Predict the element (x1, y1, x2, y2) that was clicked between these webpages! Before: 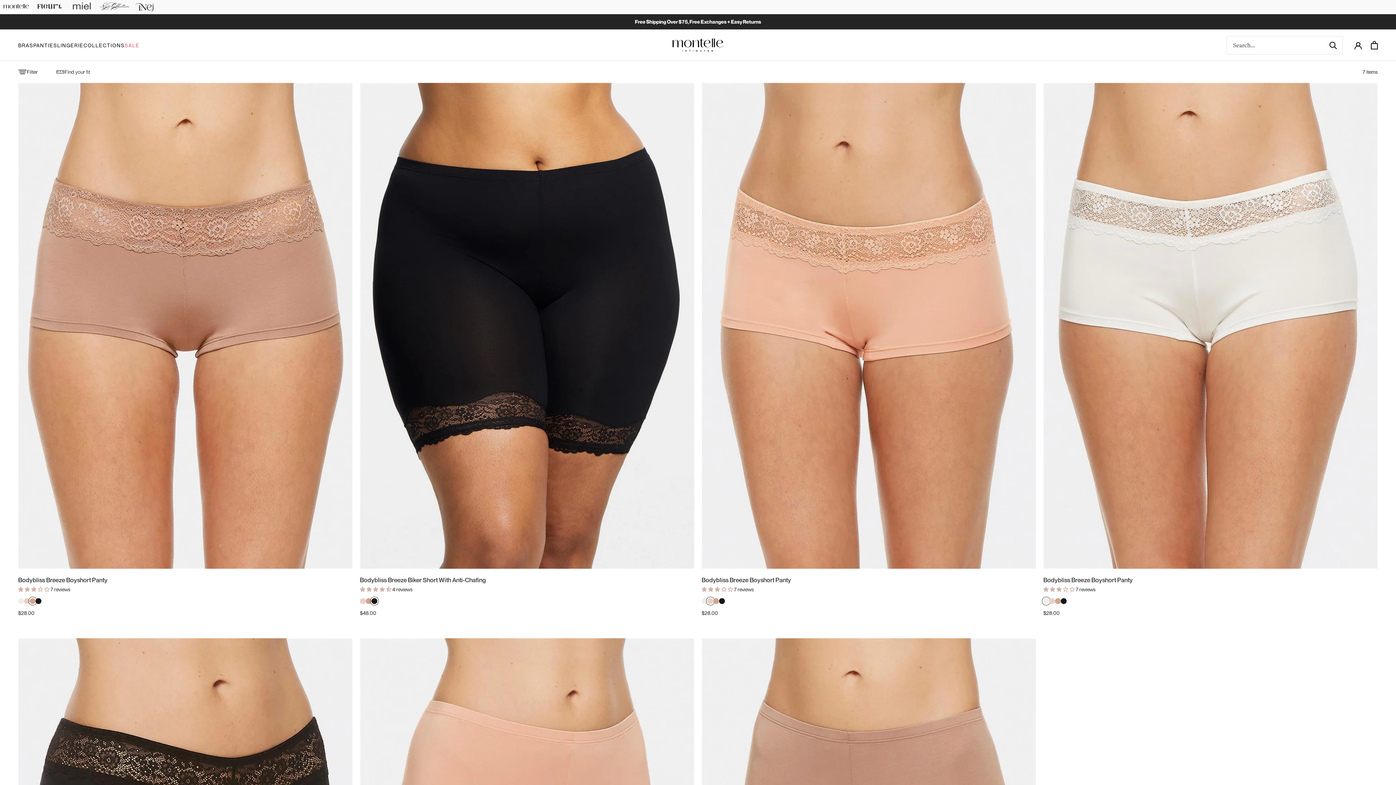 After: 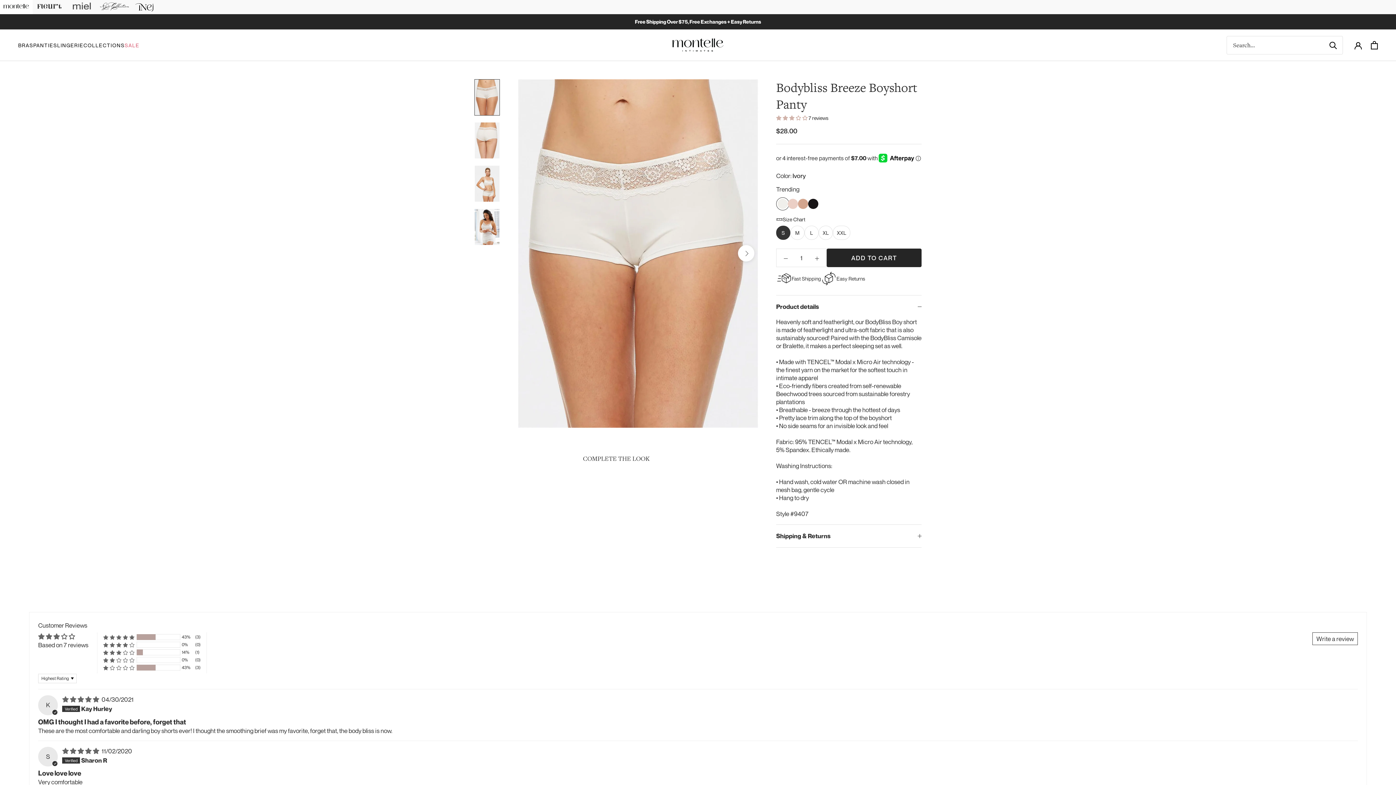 Action: bbox: (1043, 576, 1133, 584) label: Bodybliss Breeze Boyshort Panty